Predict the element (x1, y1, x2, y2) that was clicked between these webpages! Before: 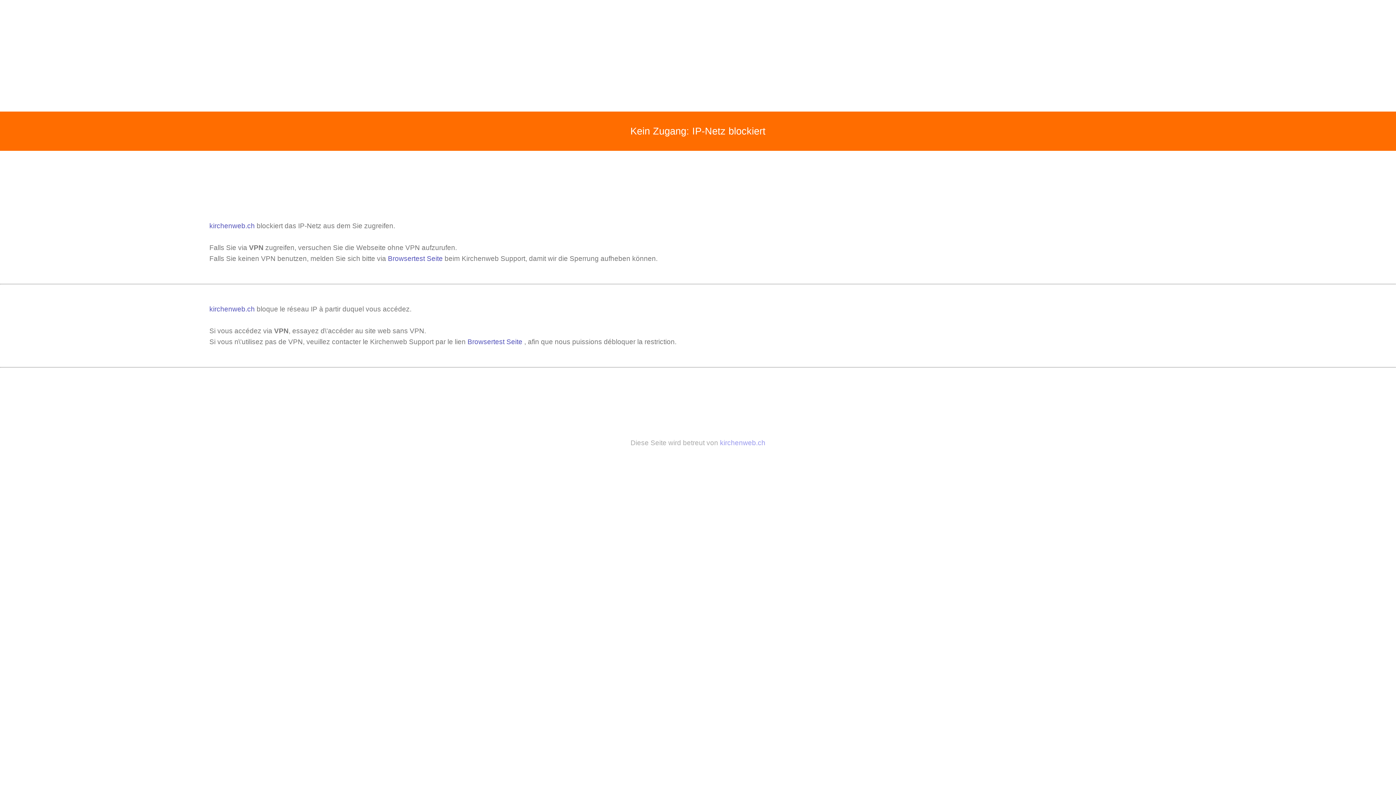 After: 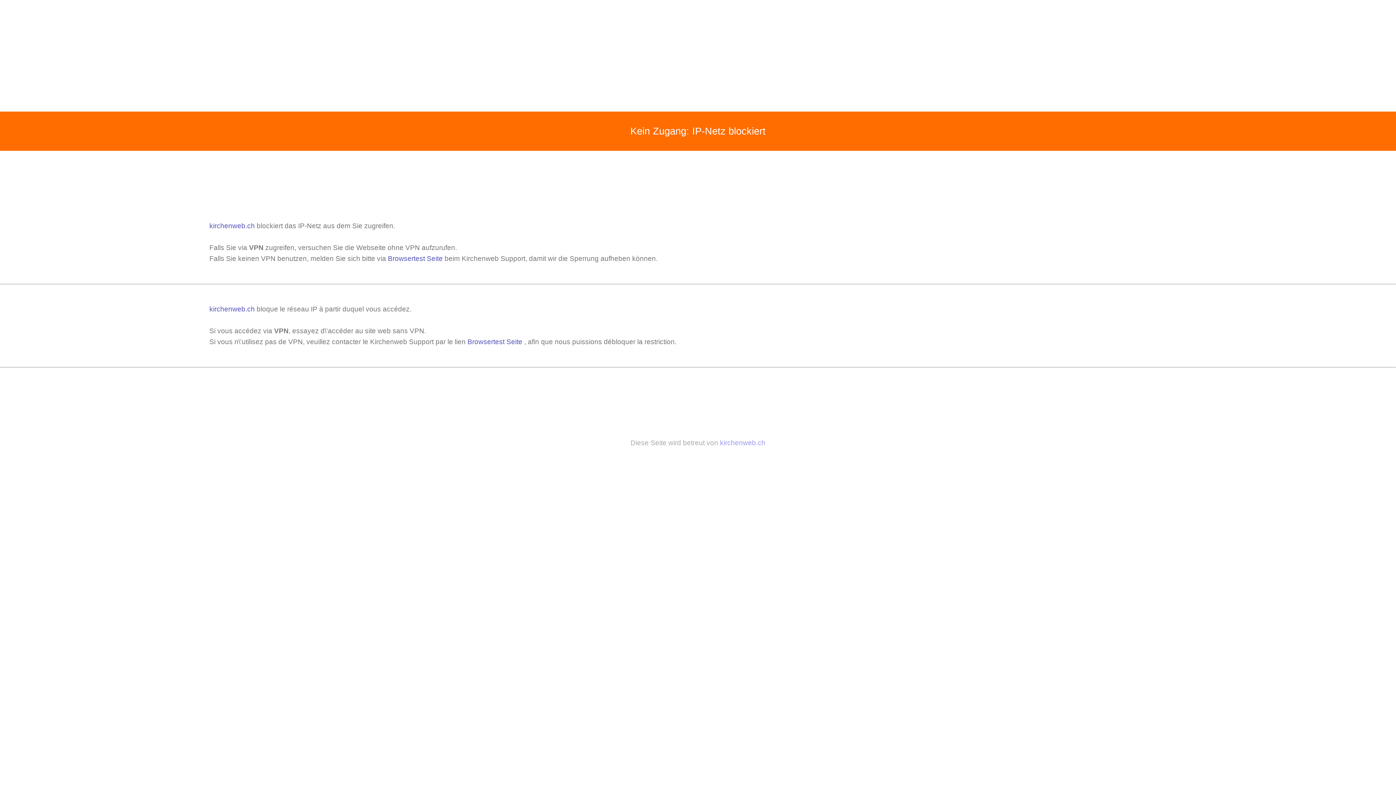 Action: bbox: (467, 338, 522, 345) label: Browsertest Seite